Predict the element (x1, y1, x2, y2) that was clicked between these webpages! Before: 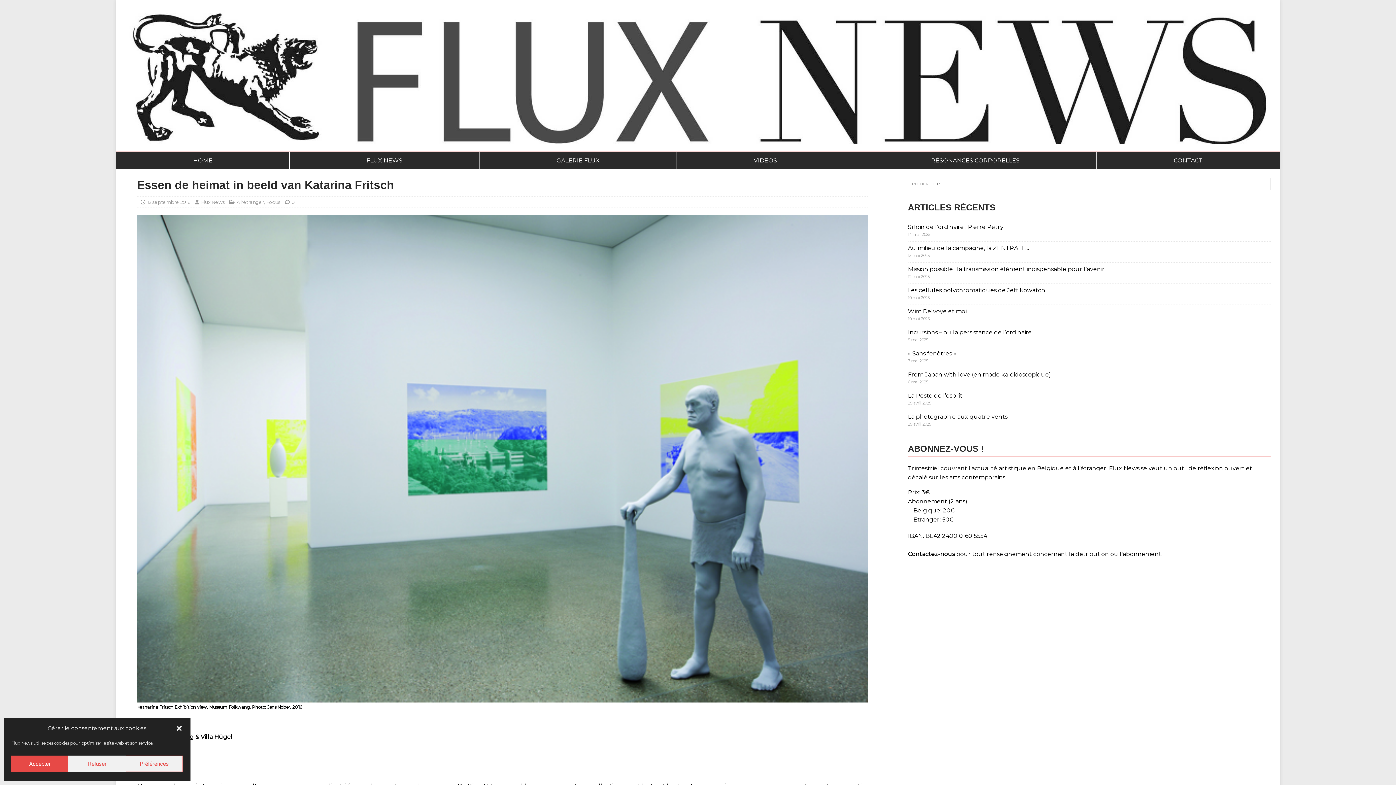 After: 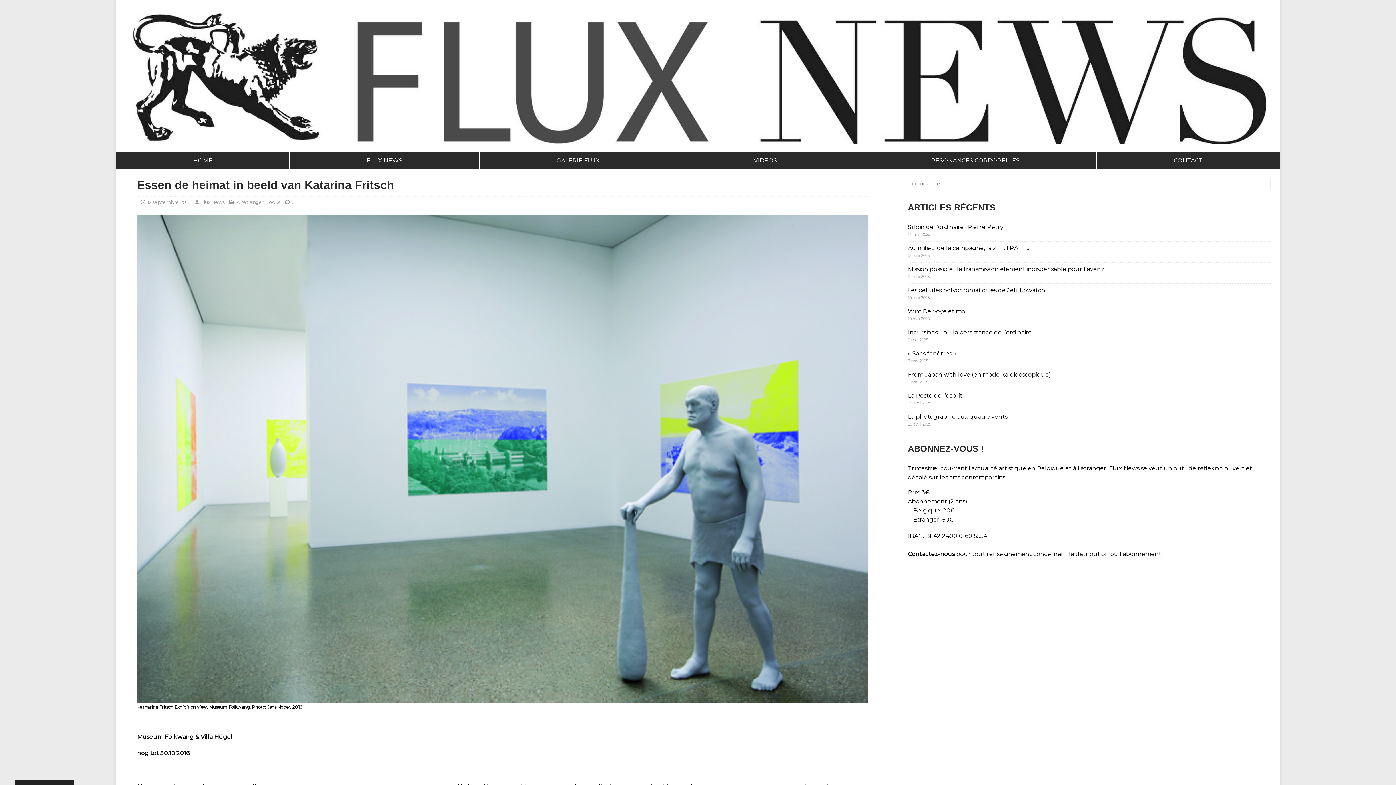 Action: bbox: (11, 756, 68, 772) label: Accepter